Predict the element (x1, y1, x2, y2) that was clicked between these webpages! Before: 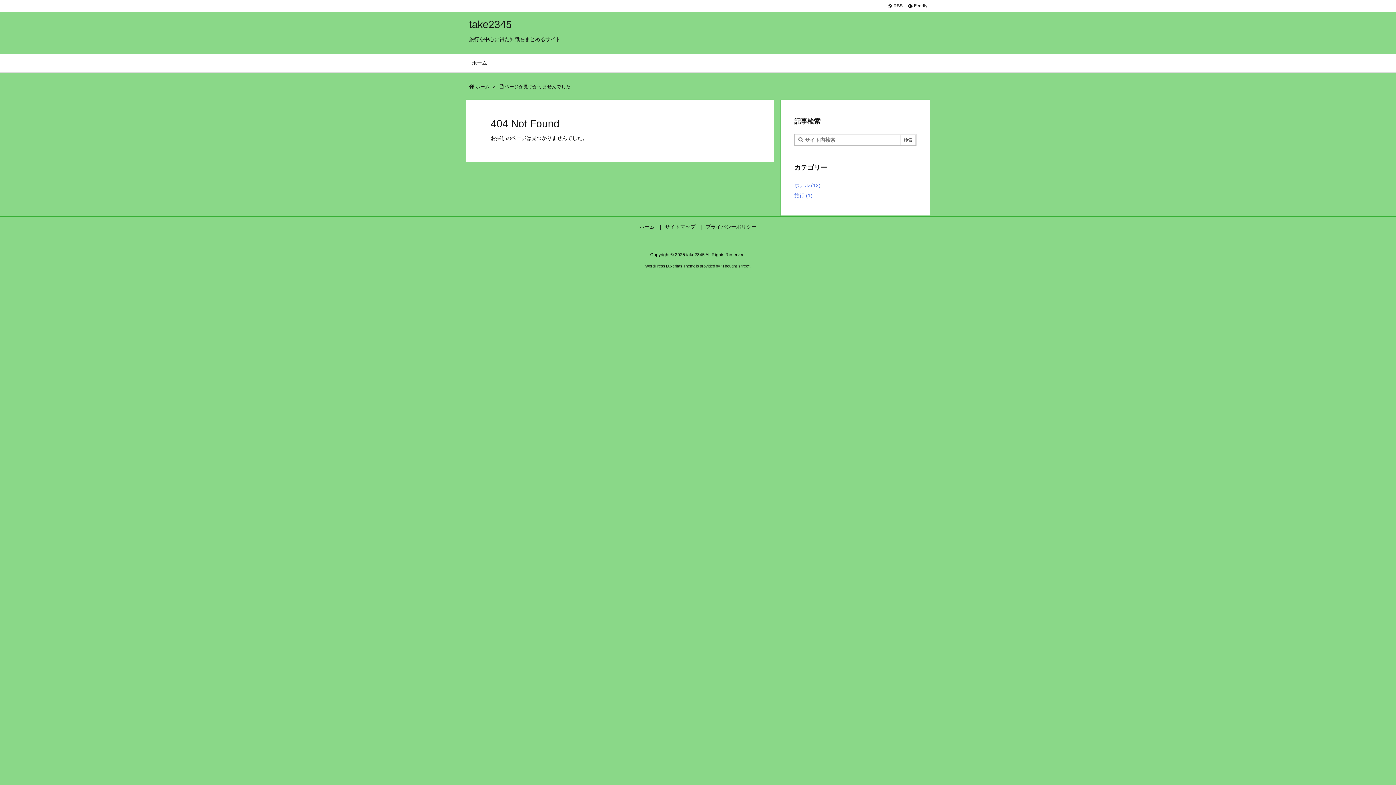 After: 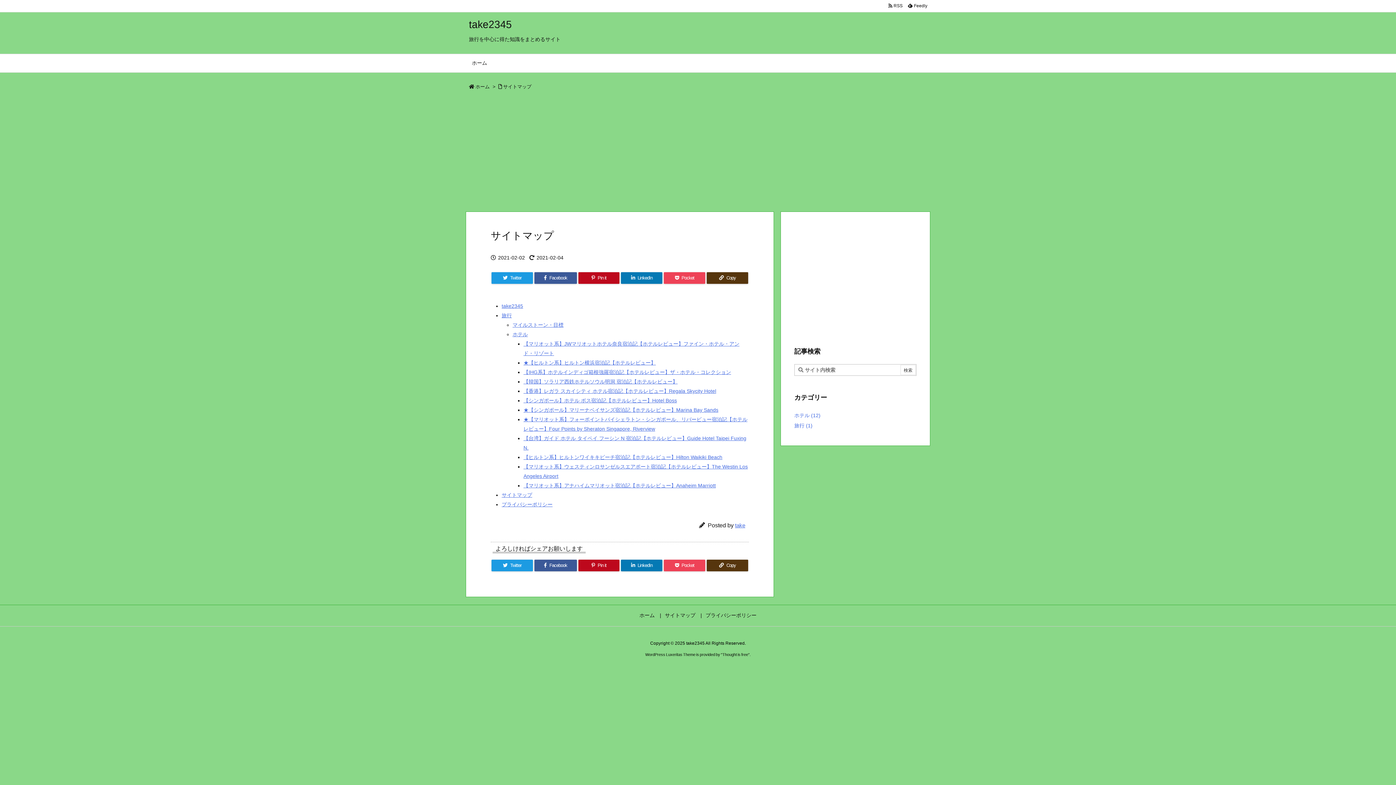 Action: label: サイトマップ bbox: (665, 224, 695, 229)